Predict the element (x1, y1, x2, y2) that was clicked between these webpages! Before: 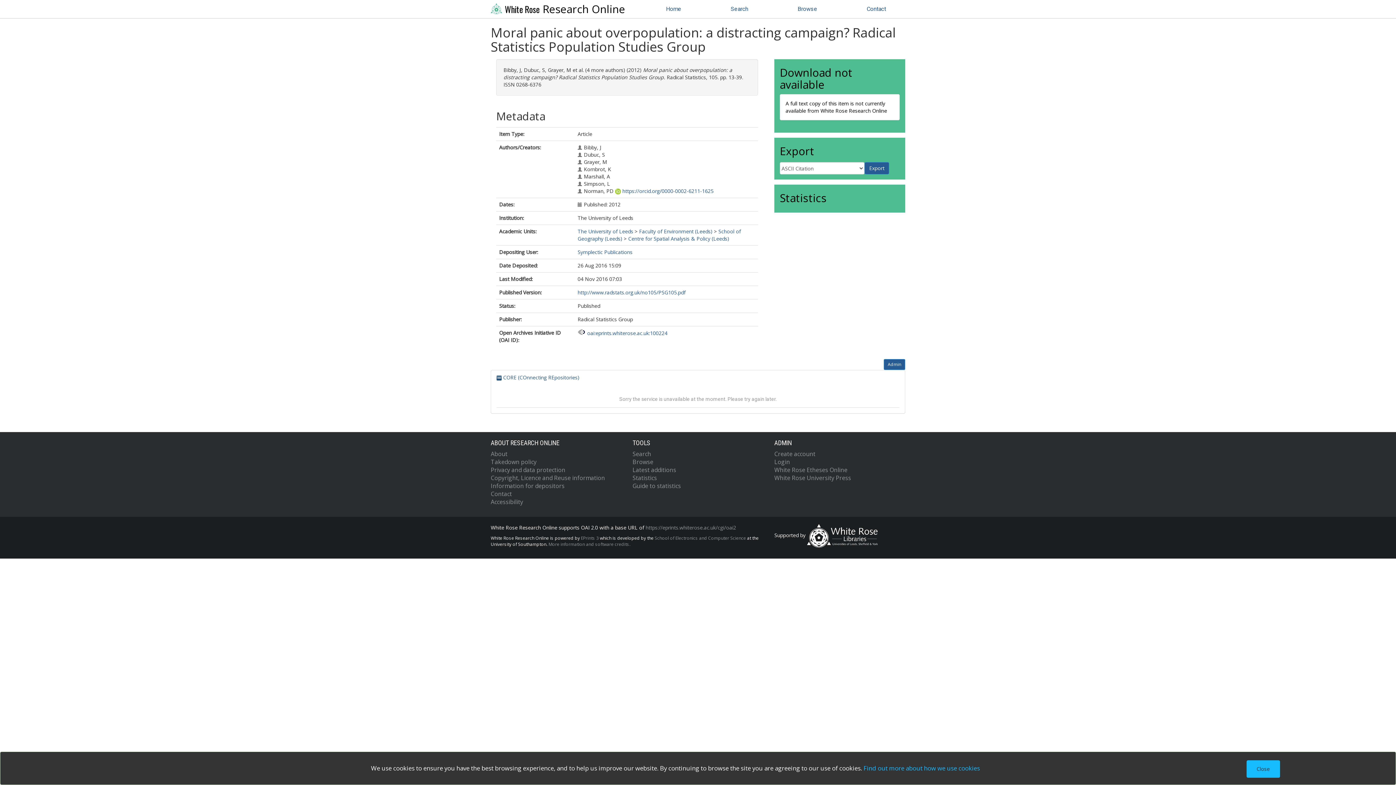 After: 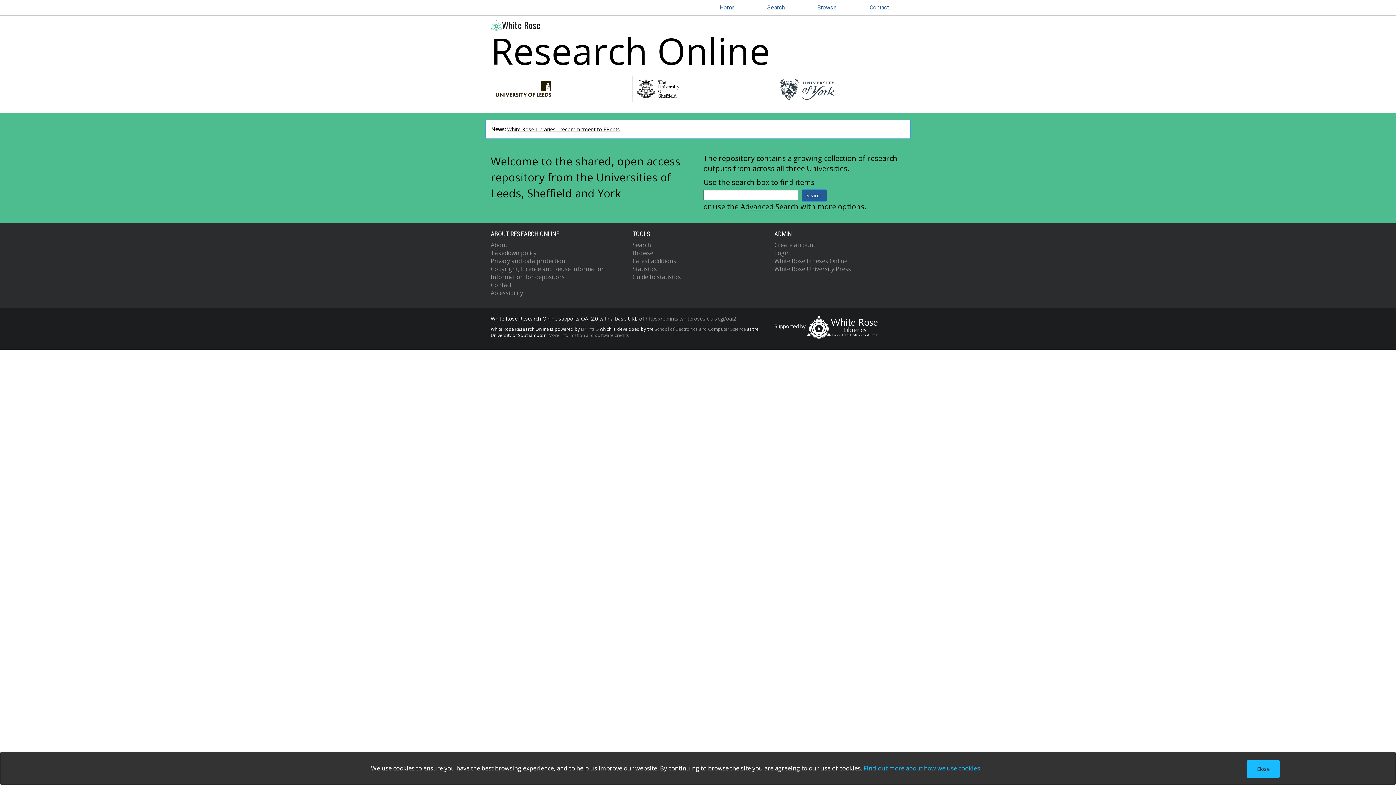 Action: label: Home bbox: (641, 0, 706, 18)